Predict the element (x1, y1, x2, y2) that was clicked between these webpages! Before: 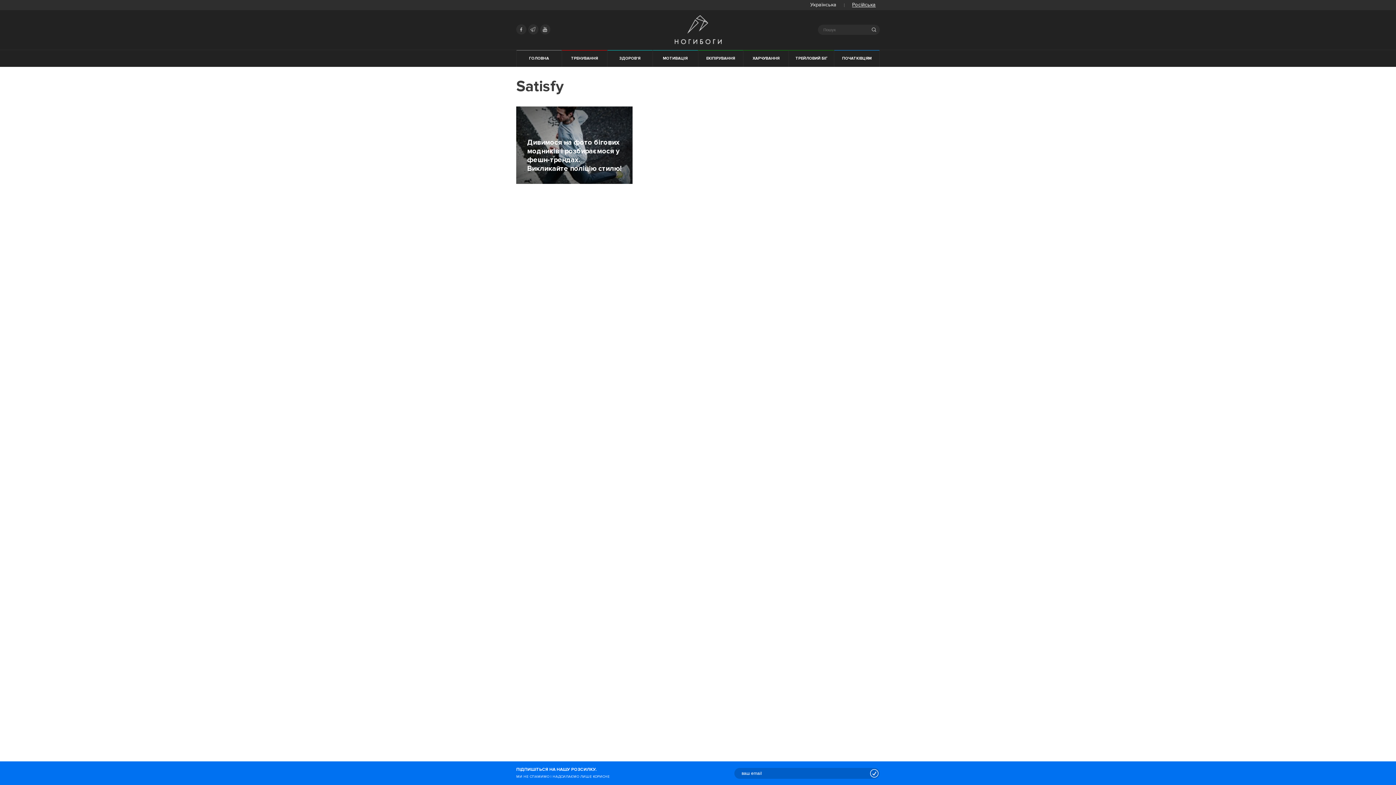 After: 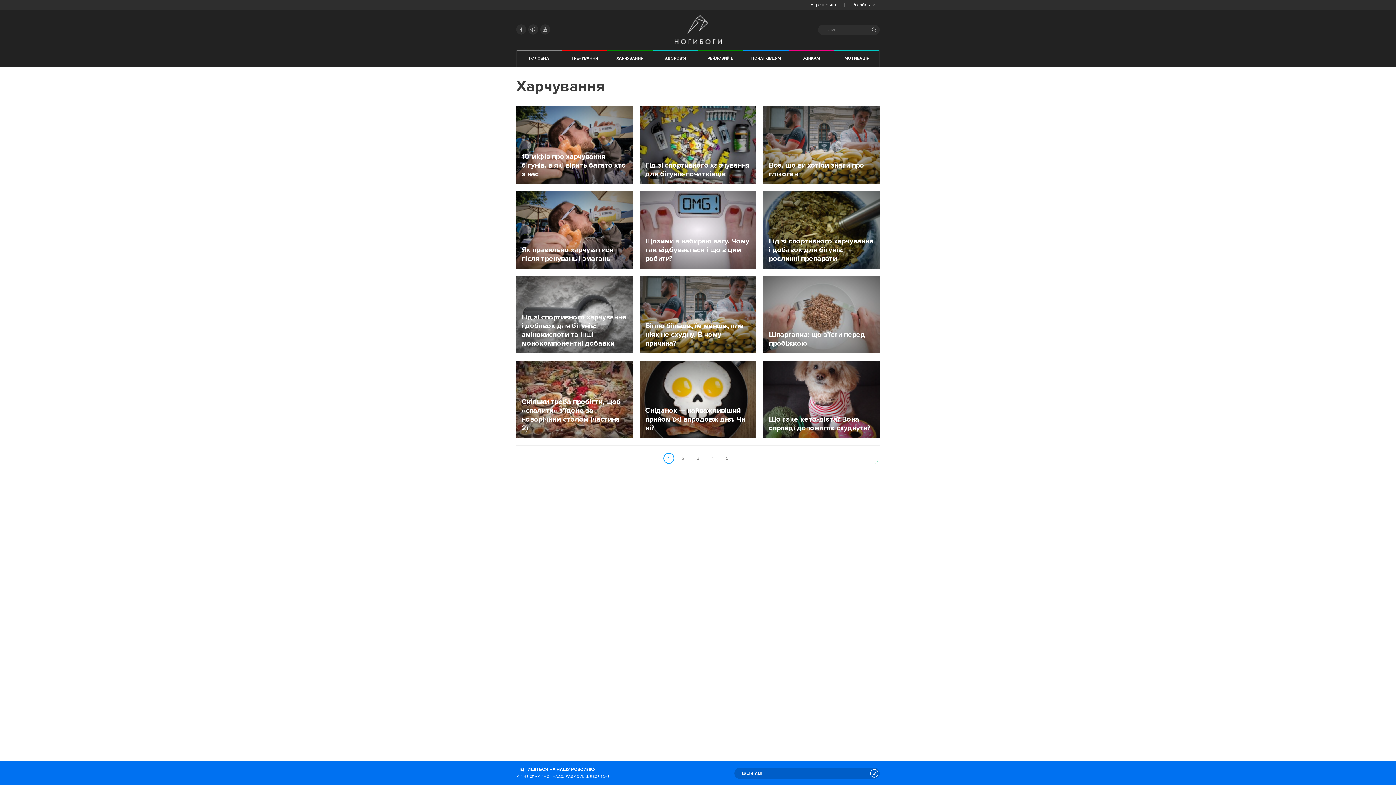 Action: label: ХАРЧУВАННЯ bbox: (743, 50, 788, 66)